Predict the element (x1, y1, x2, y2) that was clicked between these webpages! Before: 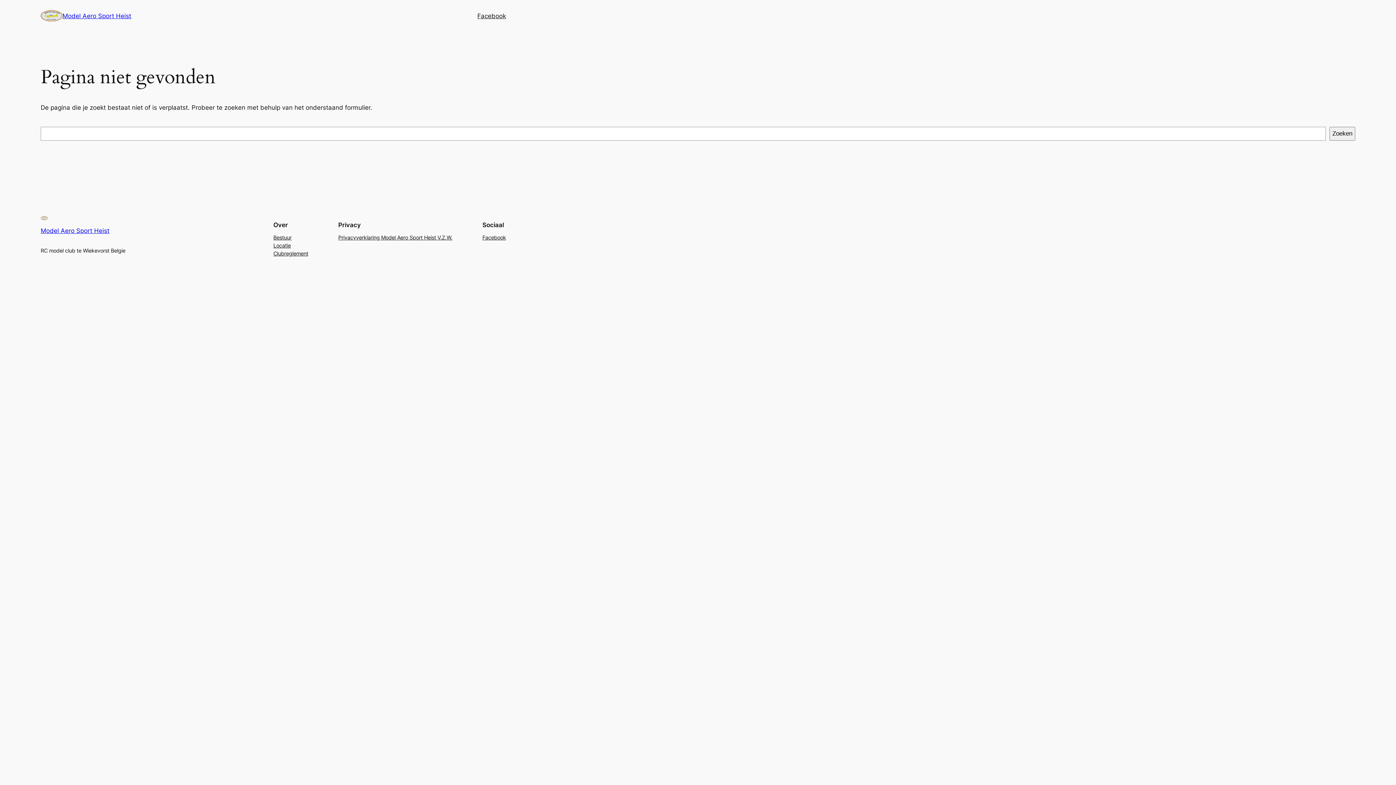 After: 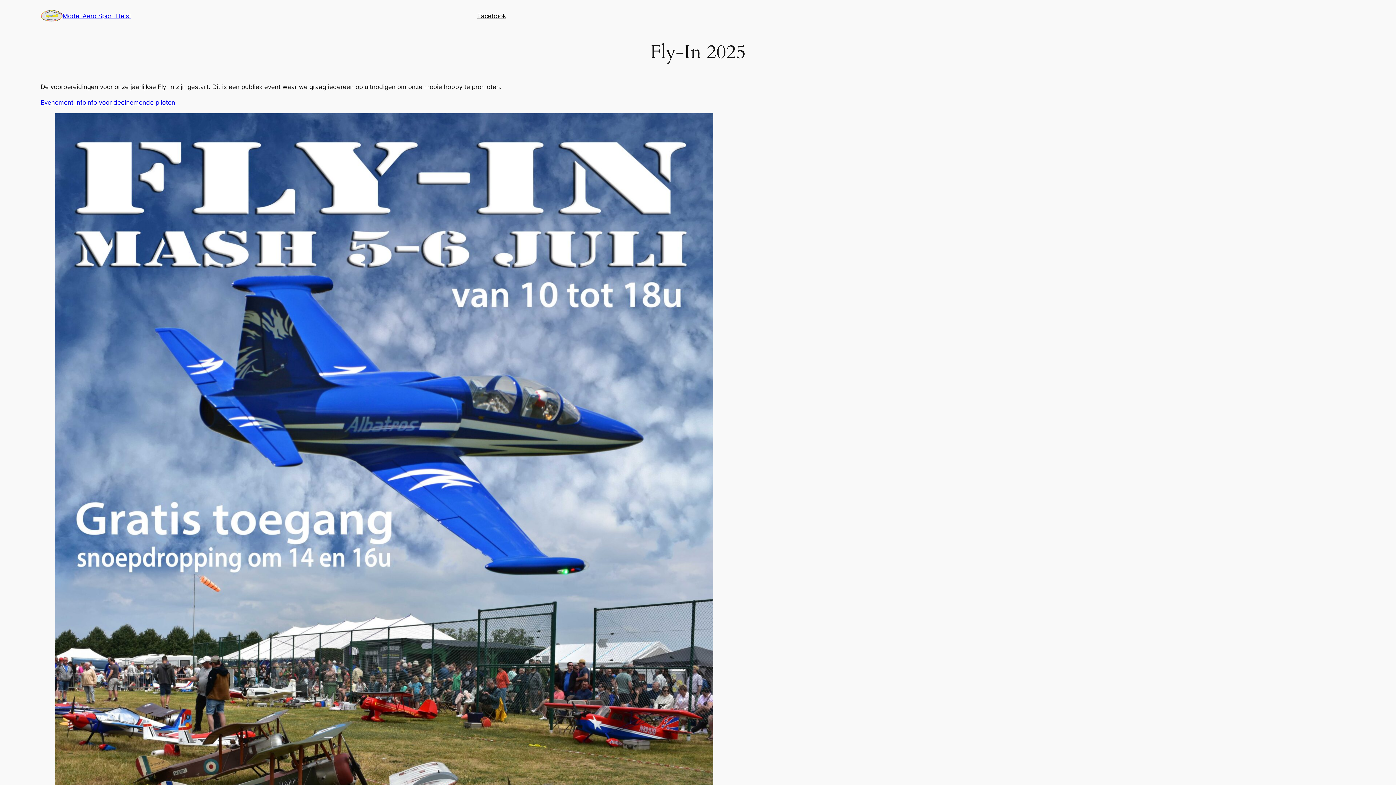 Action: bbox: (40, 227, 109, 234) label: Model Aero Sport Heist